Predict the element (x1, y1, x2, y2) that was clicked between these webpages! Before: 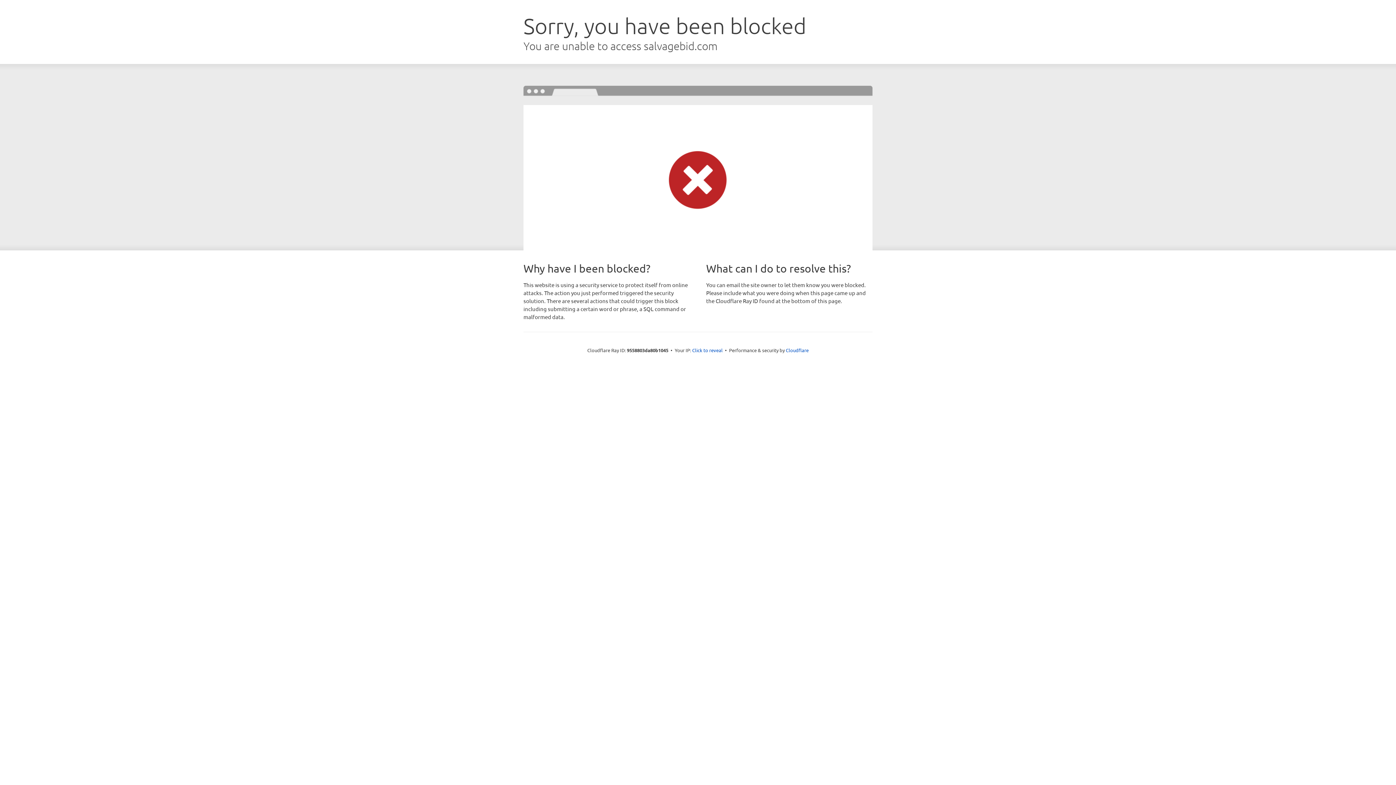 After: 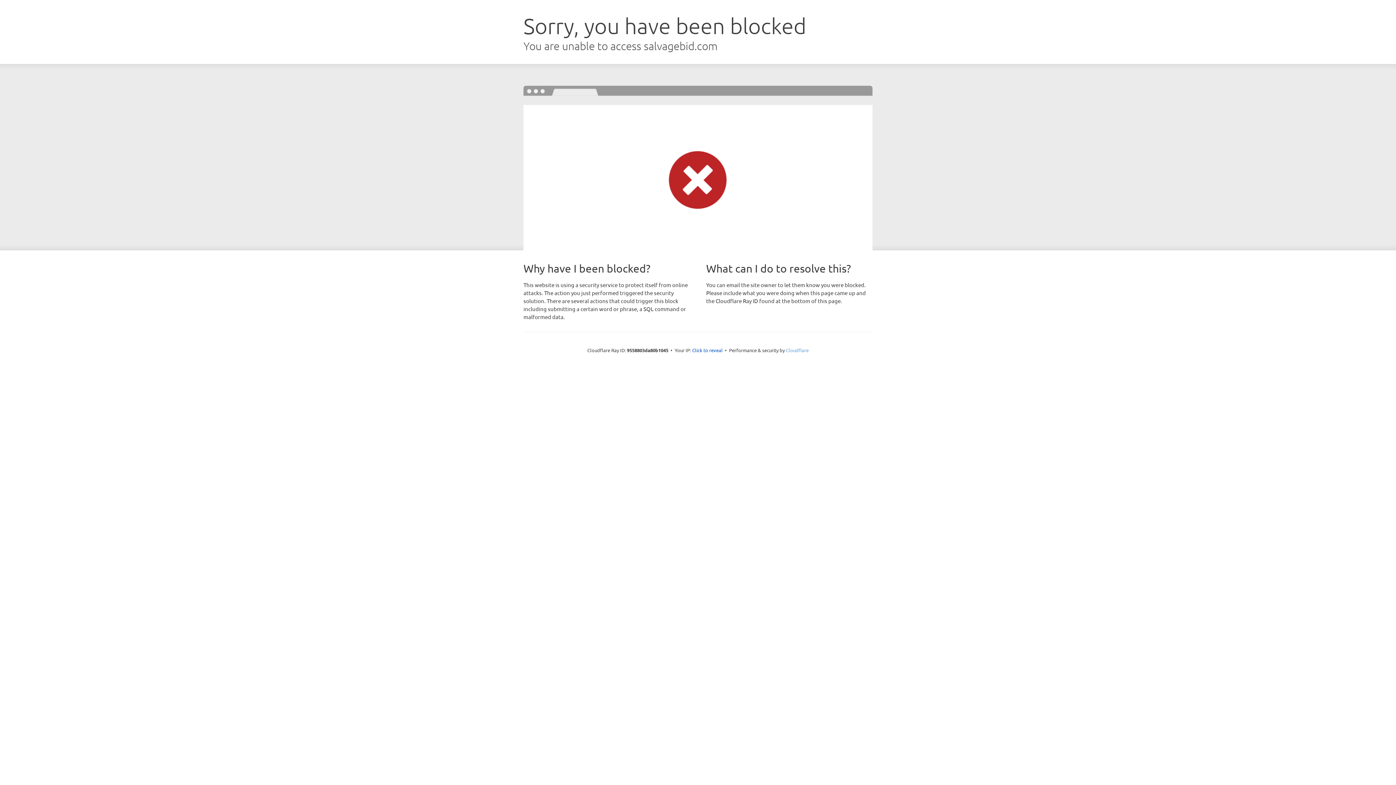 Action: label: Cloudflare bbox: (786, 347, 808, 353)